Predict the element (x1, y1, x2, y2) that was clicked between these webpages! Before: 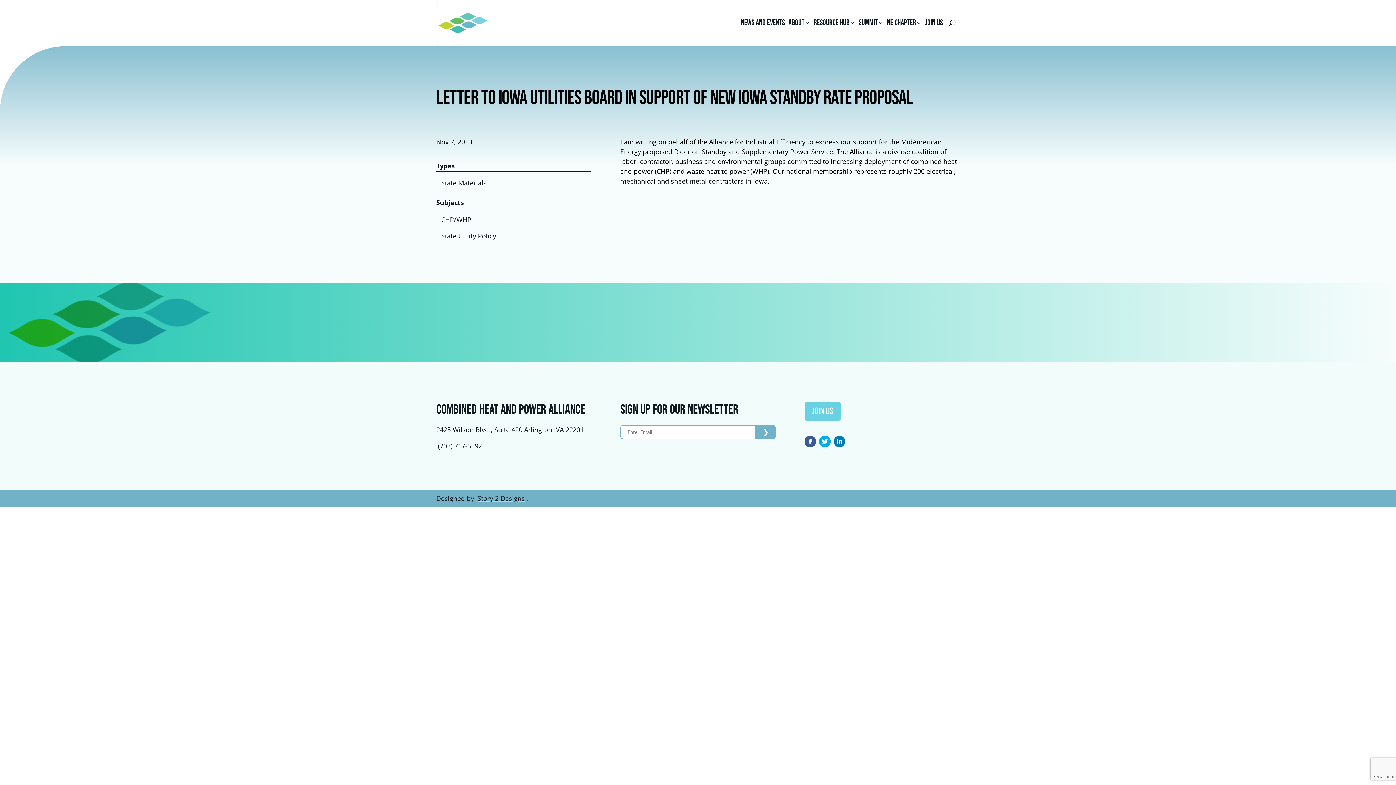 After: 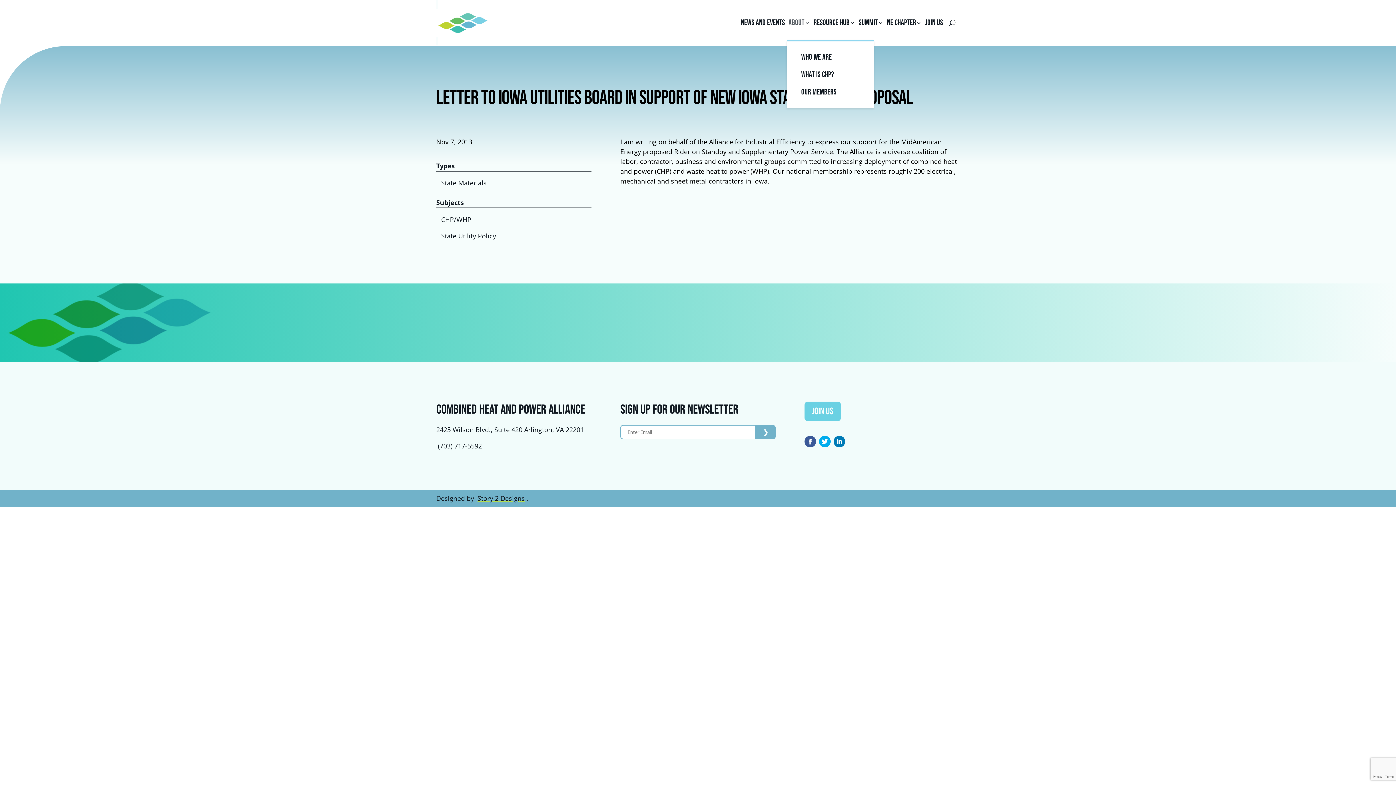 Action: label: About bbox: (788, 5, 810, 40)